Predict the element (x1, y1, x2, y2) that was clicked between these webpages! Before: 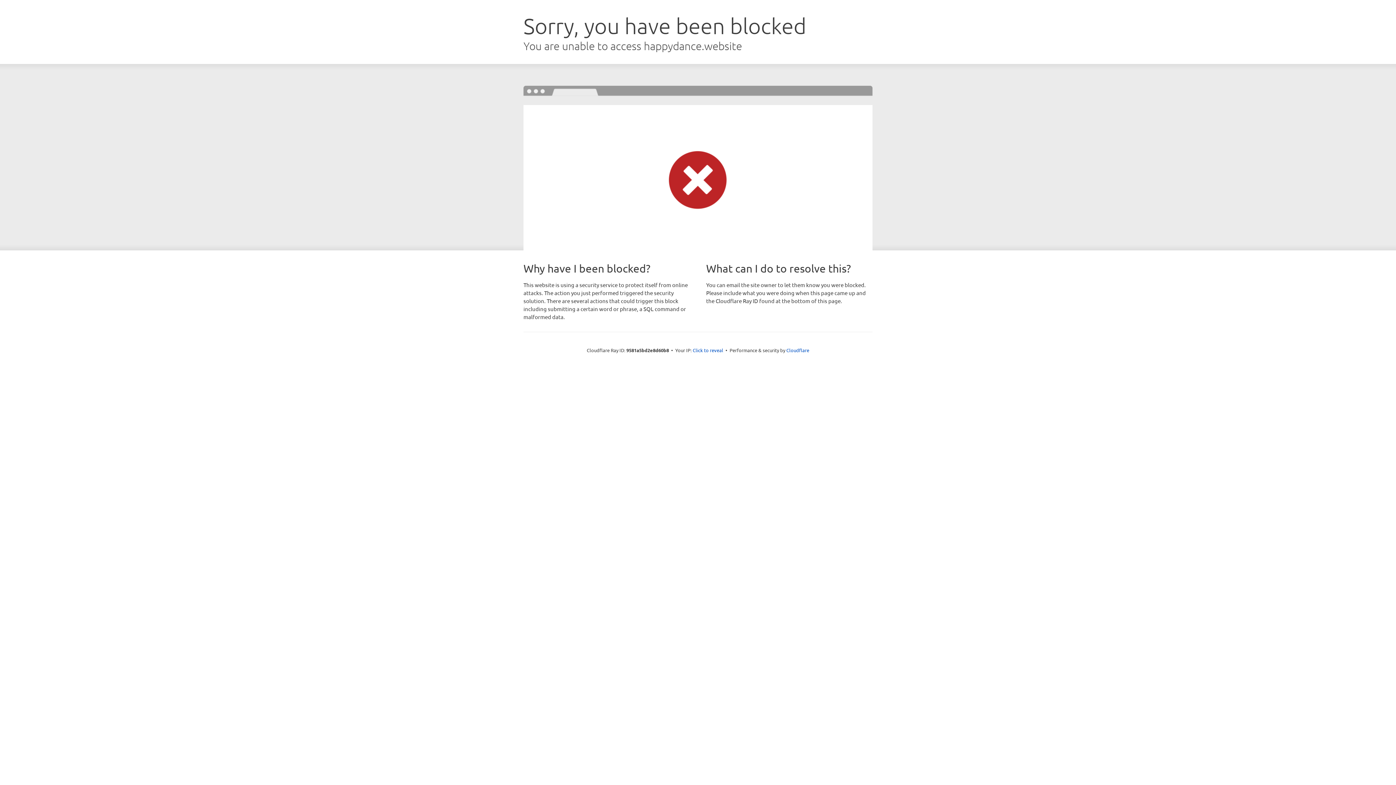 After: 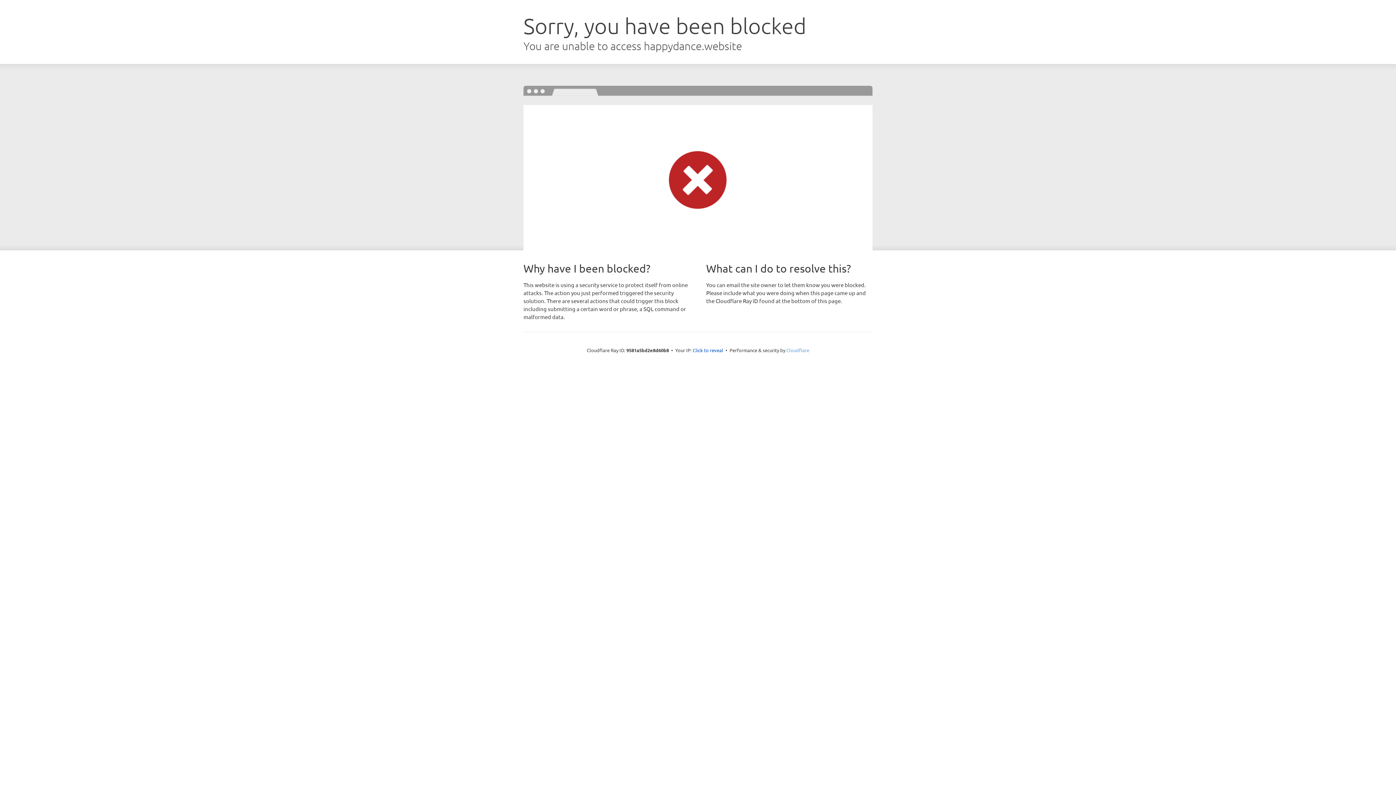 Action: label: Cloudflare bbox: (786, 347, 809, 353)